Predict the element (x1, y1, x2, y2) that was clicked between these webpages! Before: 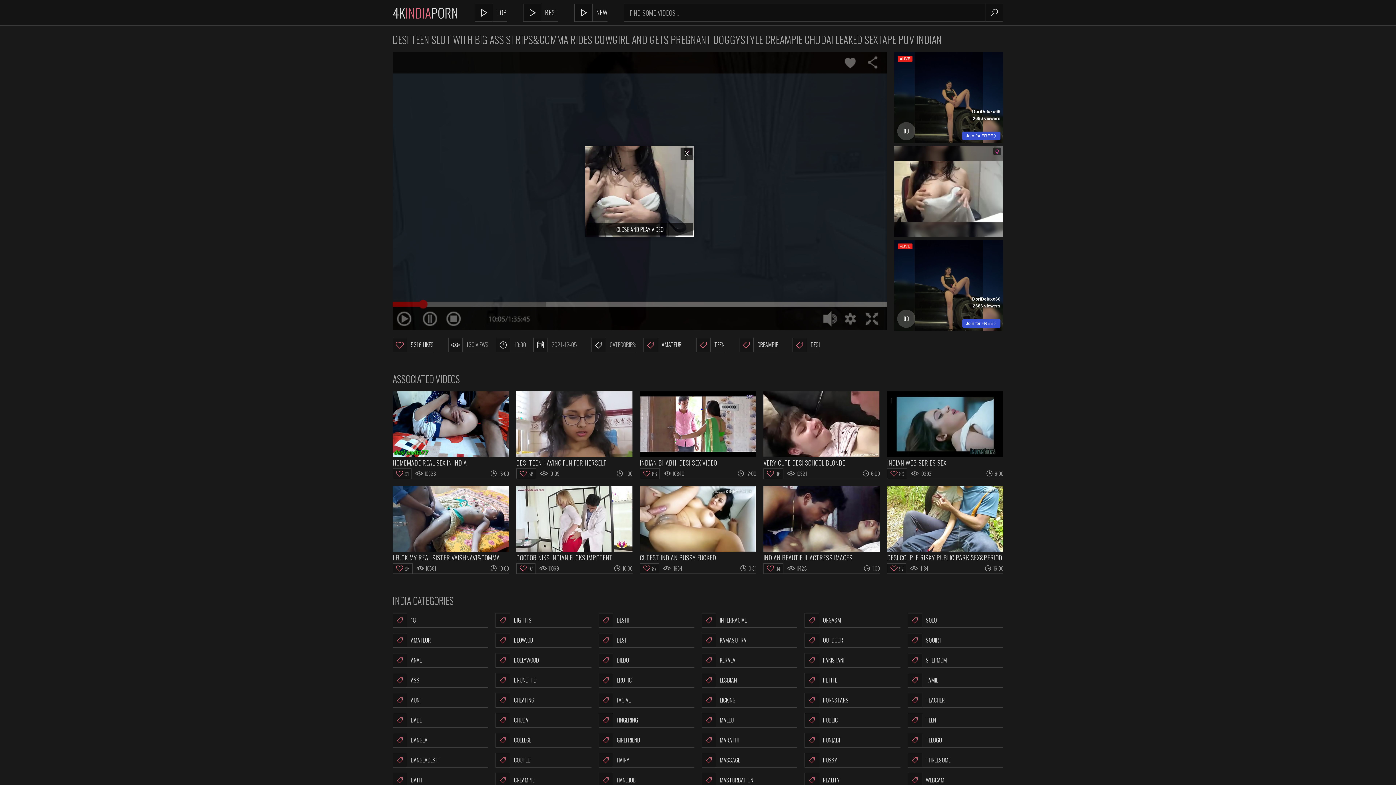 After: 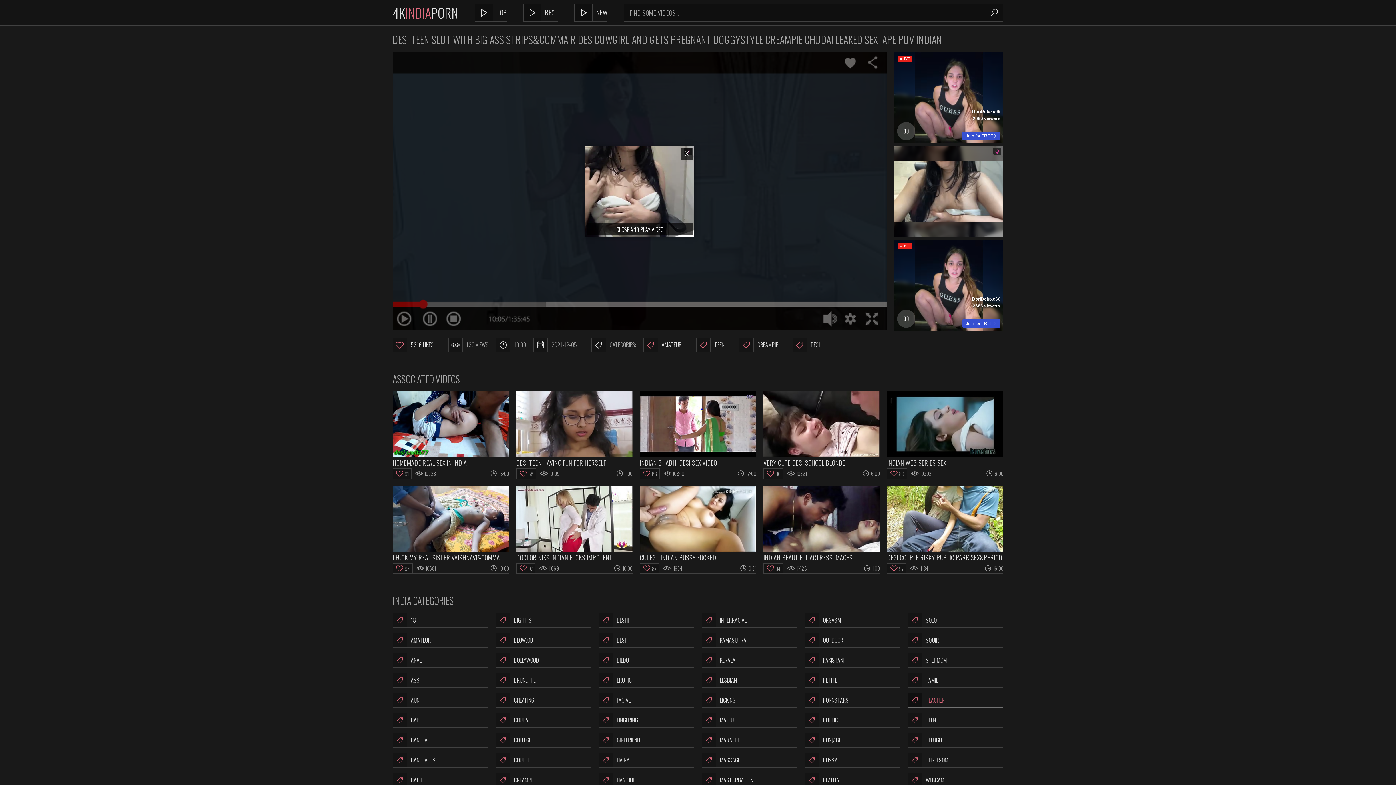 Action: bbox: (907, 693, 1003, 708) label: TEACHER